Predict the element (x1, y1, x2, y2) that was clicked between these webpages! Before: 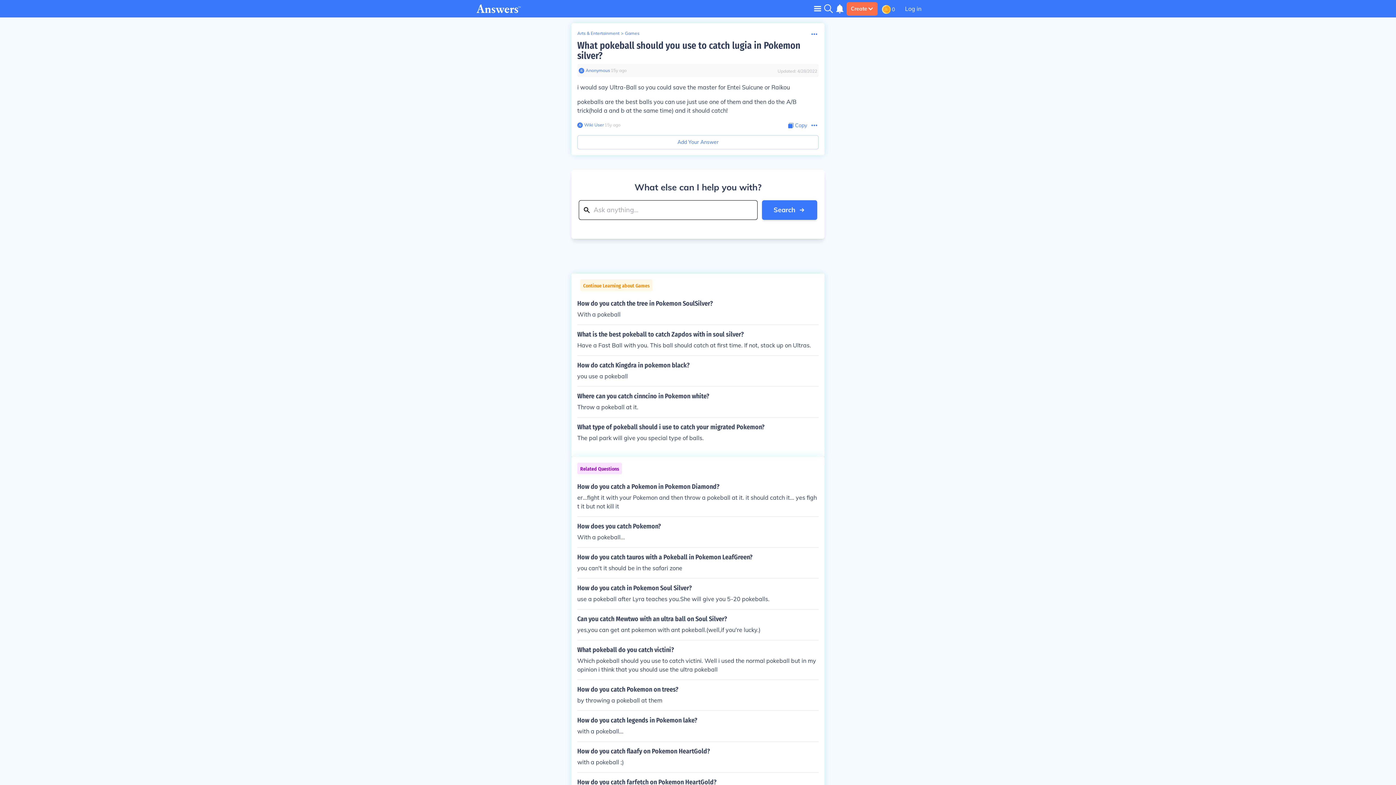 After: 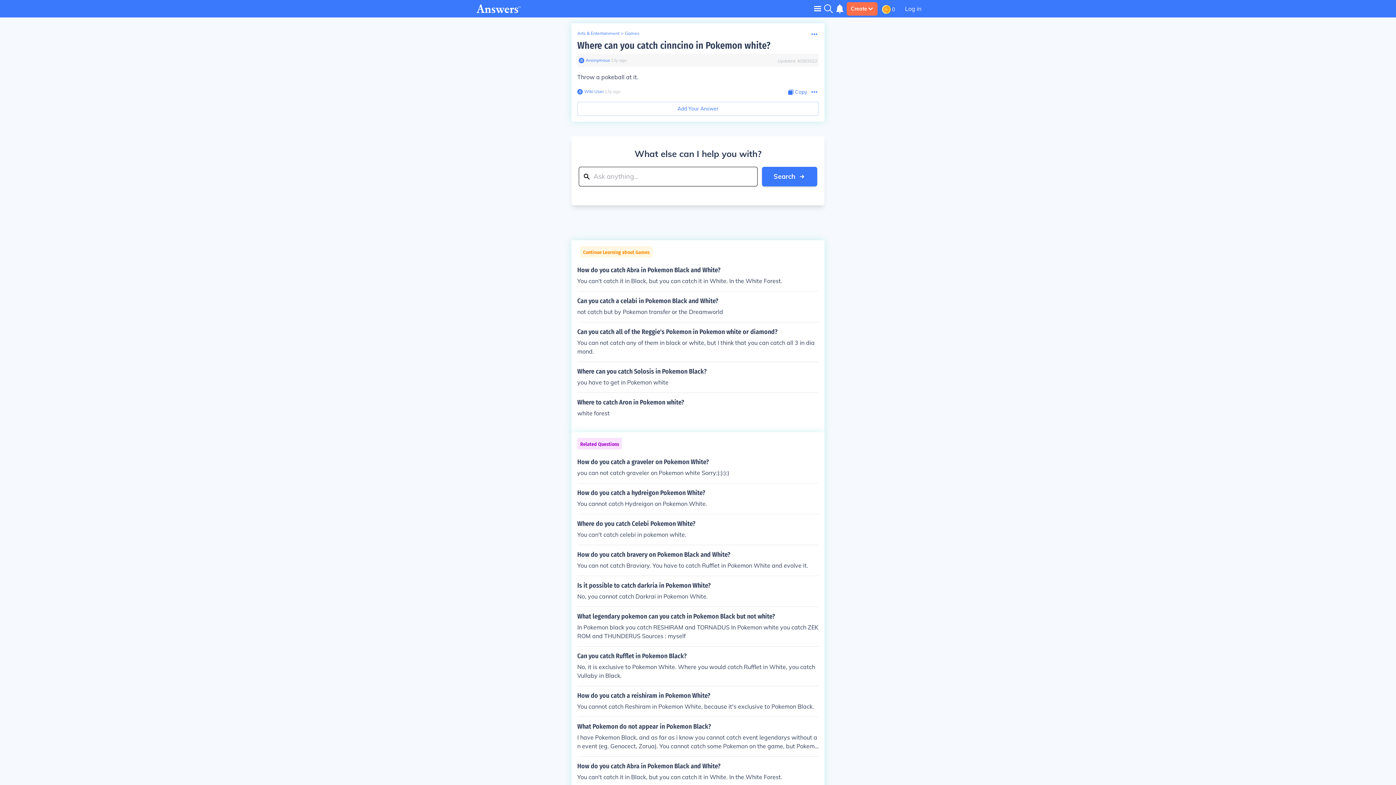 Action: label: Where can you catch cinncino in Pokemon white?

Throw a pokeball at it. bbox: (577, 392, 818, 411)